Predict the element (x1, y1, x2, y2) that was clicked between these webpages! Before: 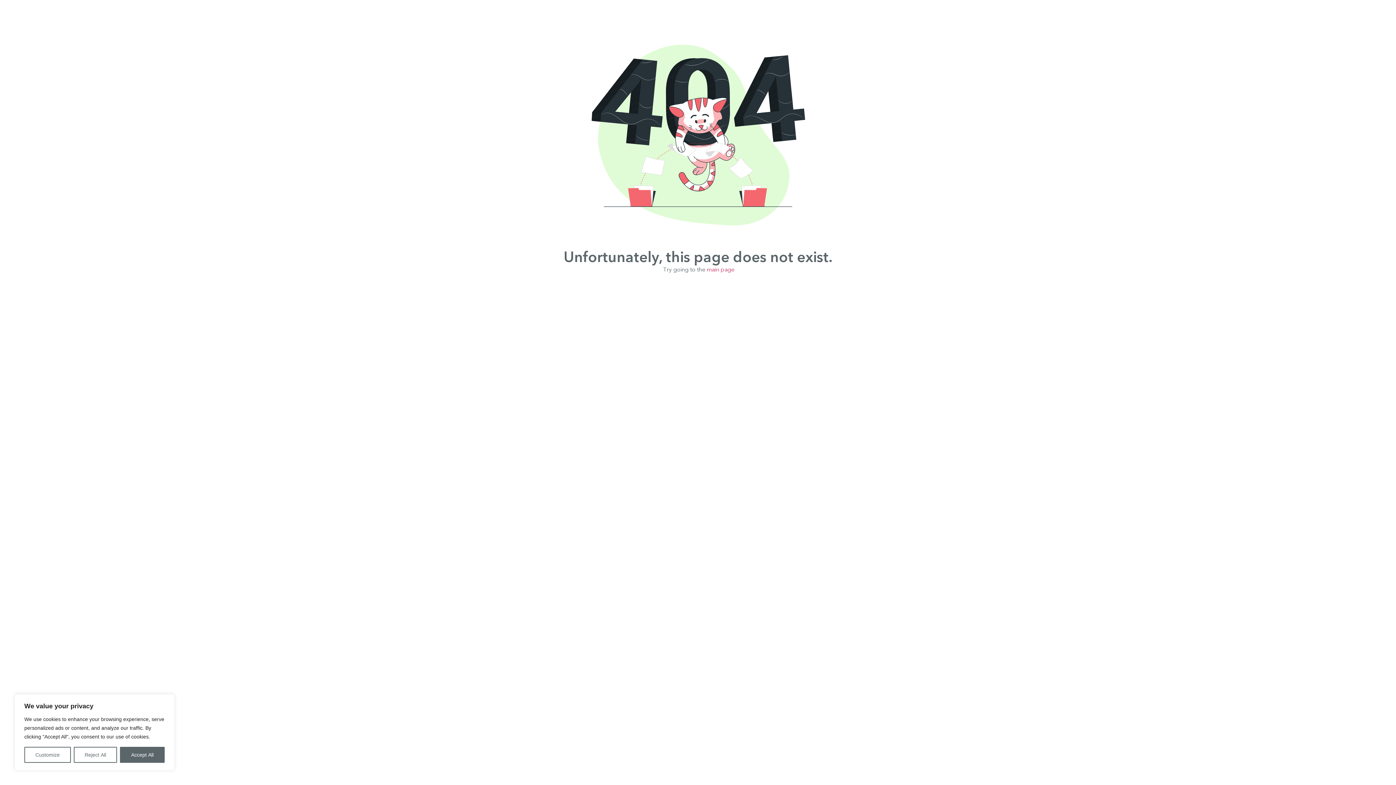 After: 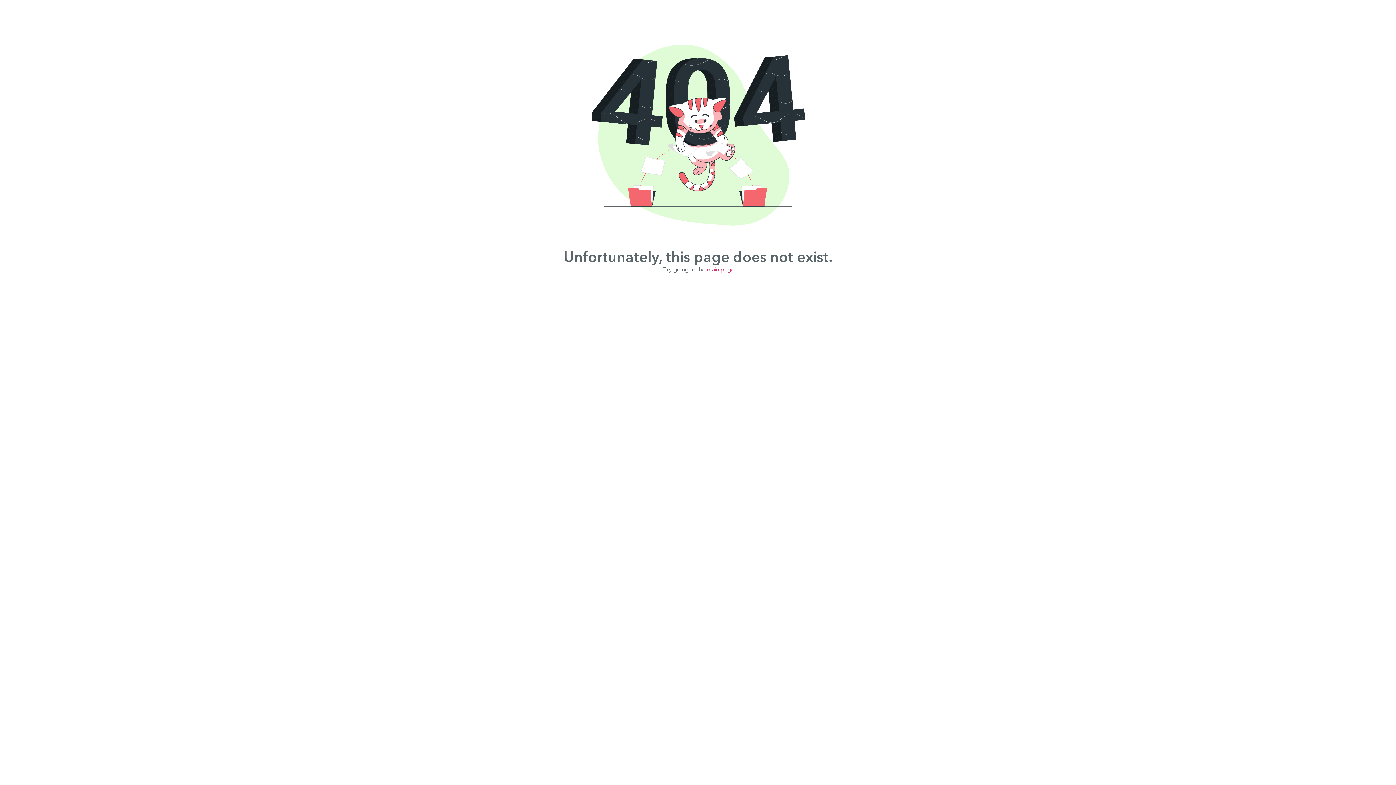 Action: bbox: (120, 747, 164, 763) label: Accept All